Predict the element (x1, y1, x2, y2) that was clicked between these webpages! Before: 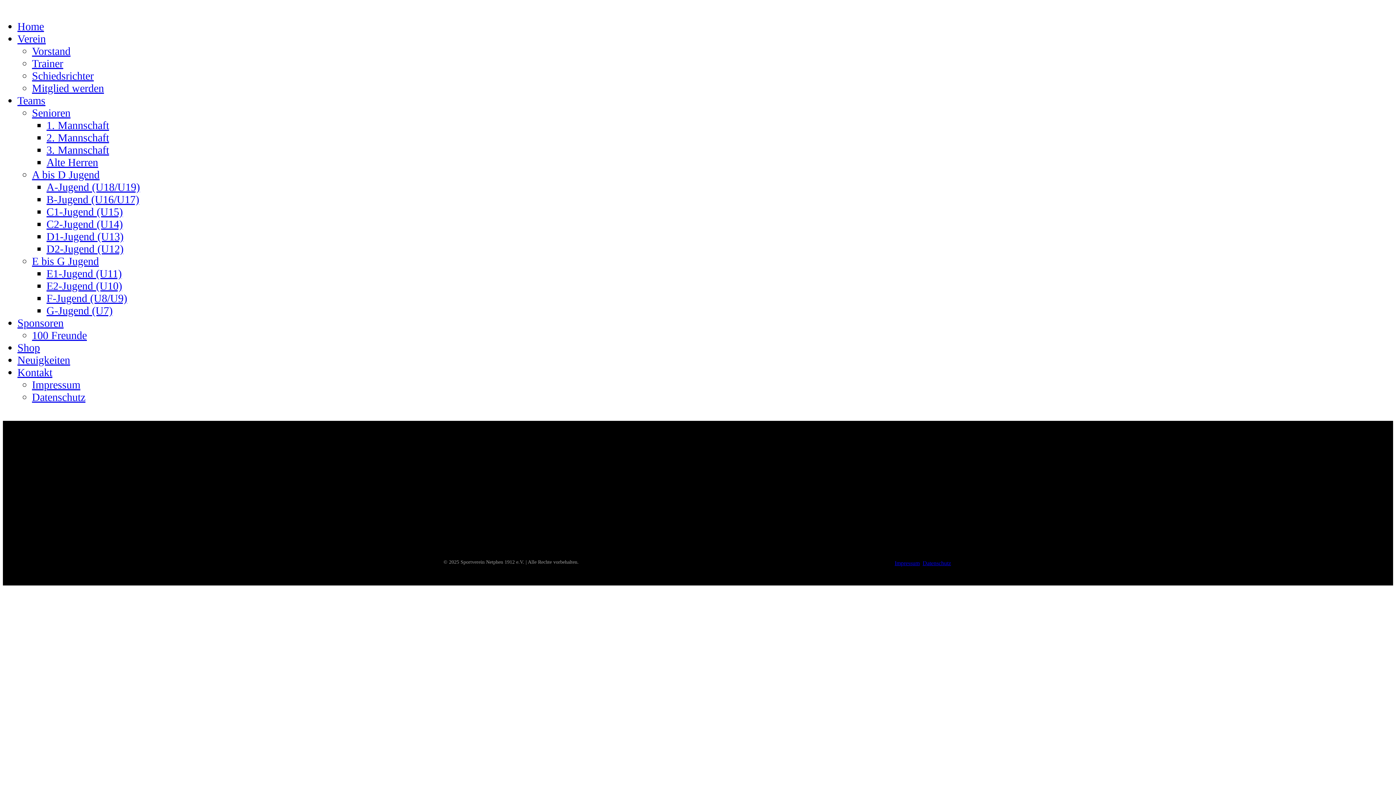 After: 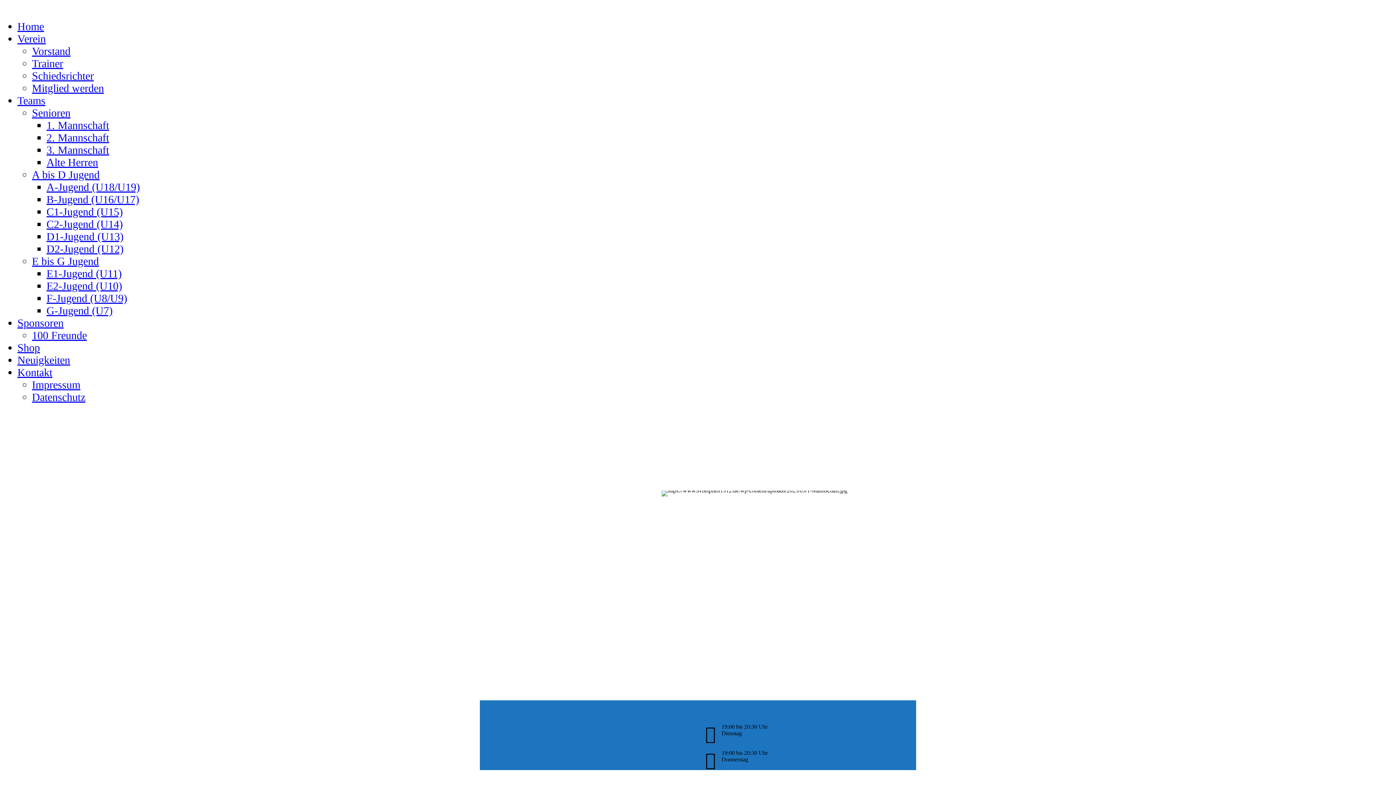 Action: bbox: (46, 119, 109, 131) label: 1. Mannschaft